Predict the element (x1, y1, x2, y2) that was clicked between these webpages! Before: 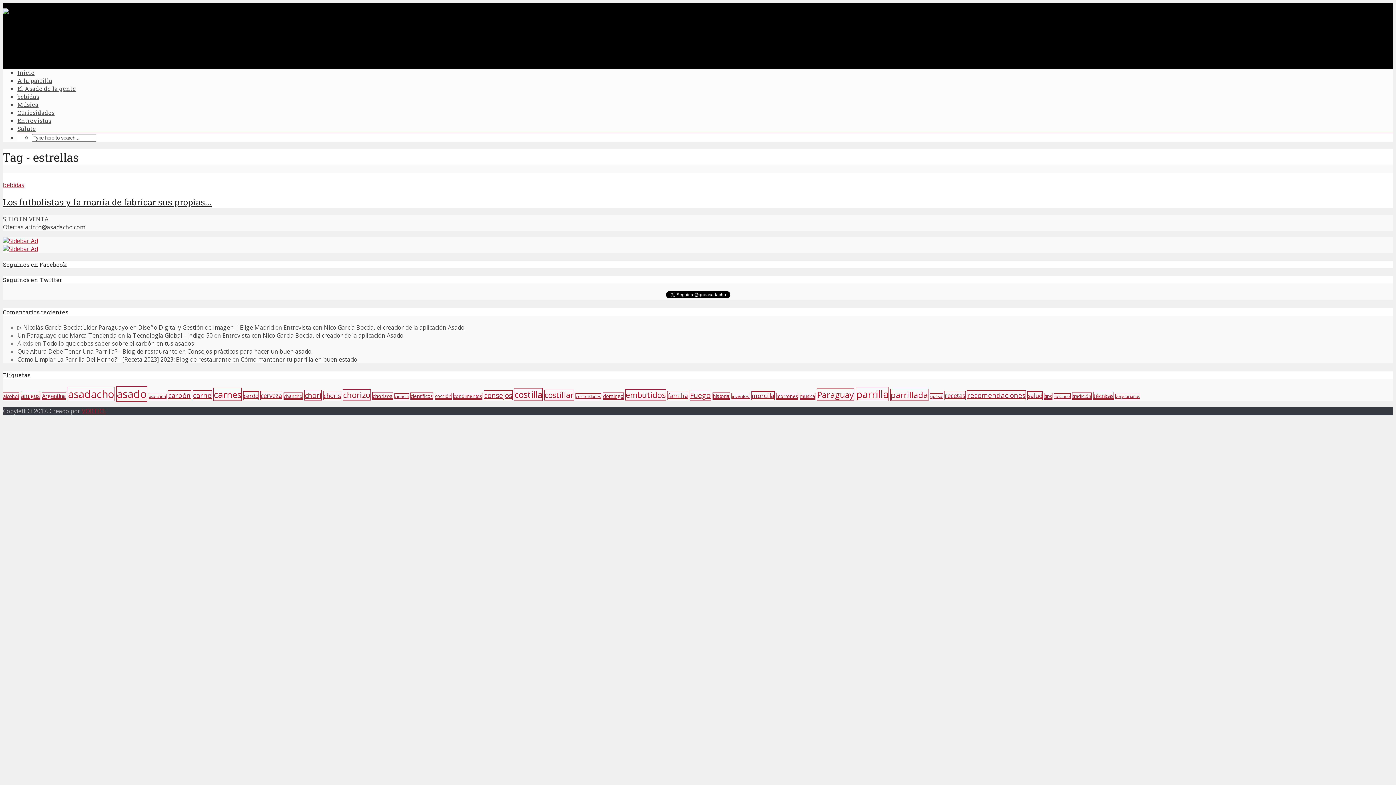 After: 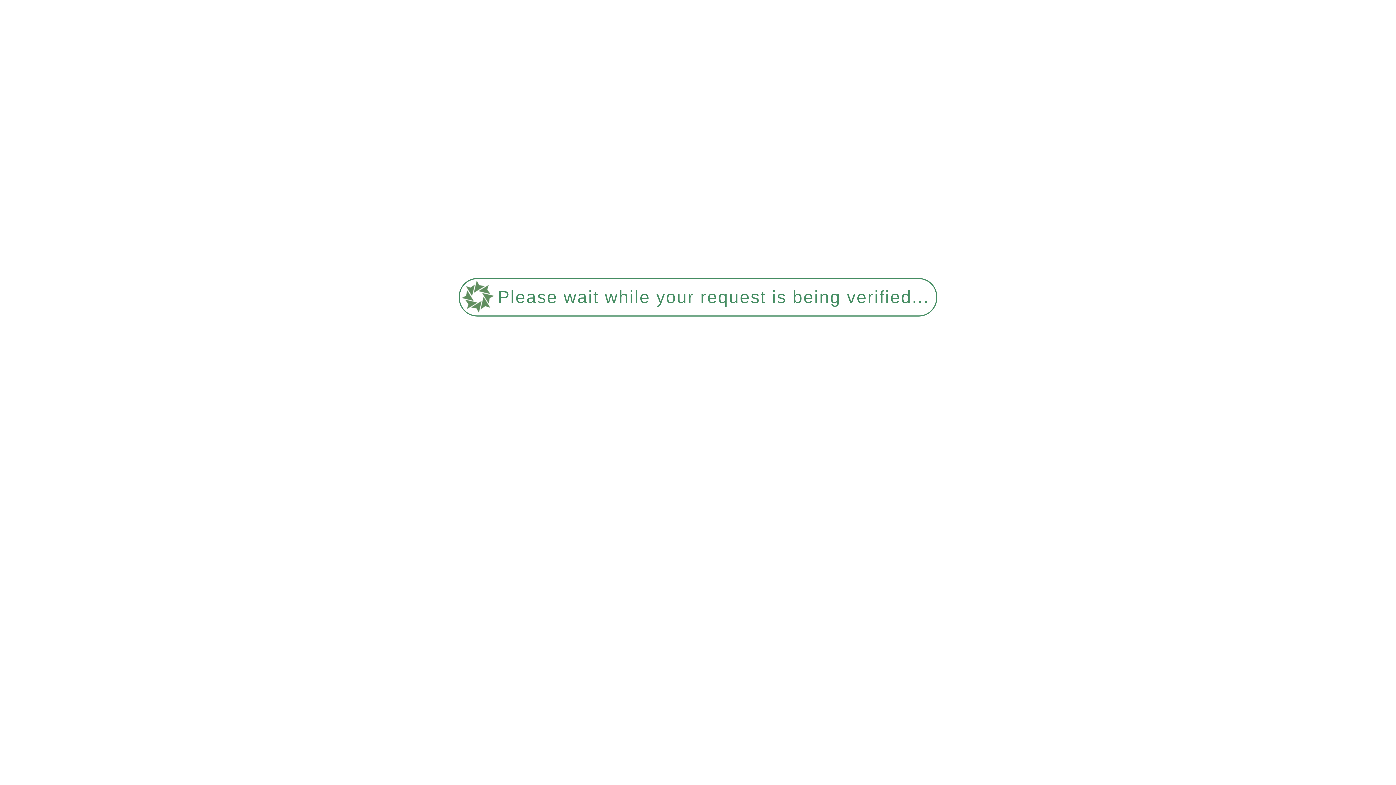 Action: bbox: (817, 388, 854, 400) label: Paraguay (70 elementos)